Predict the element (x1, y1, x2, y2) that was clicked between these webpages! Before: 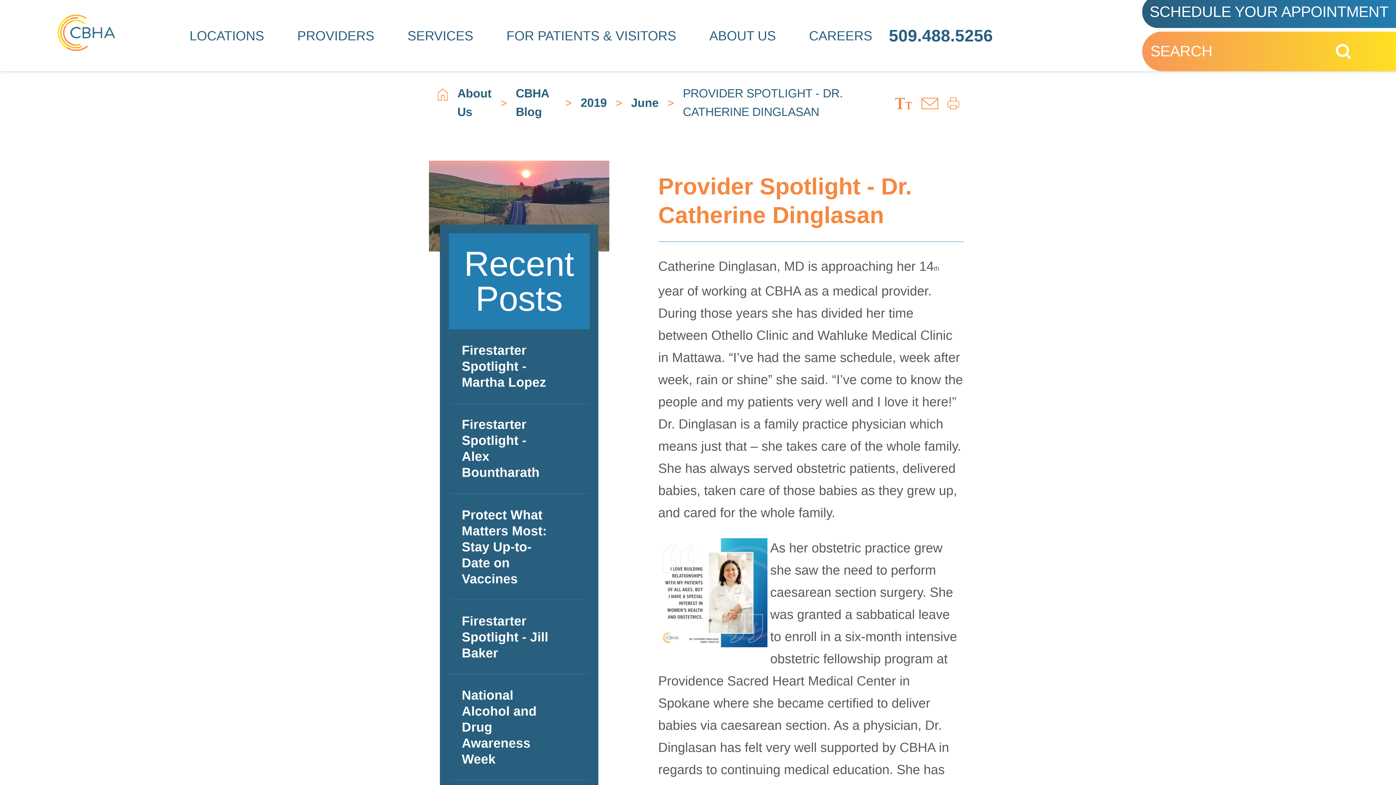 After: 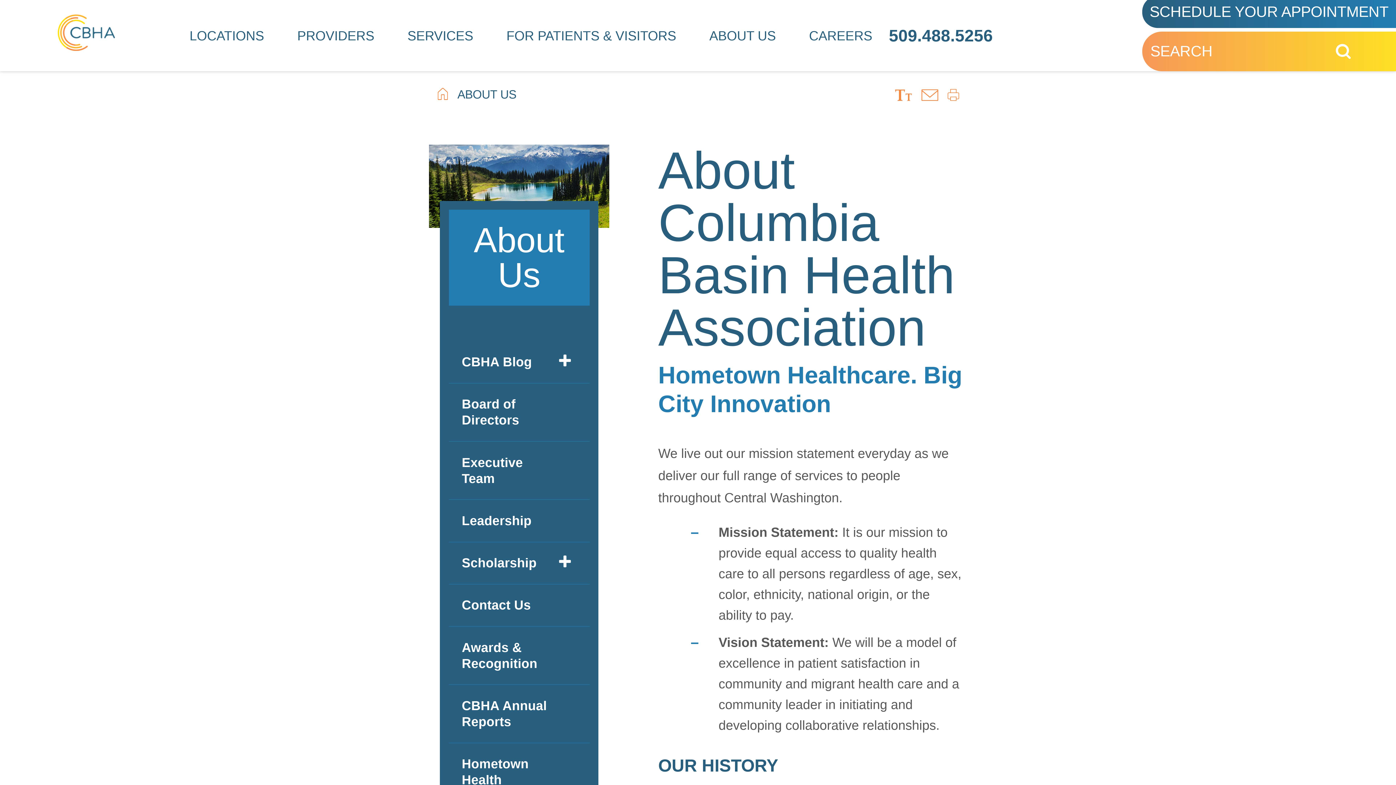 Action: label: About Us bbox: (448, 84, 500, 121)